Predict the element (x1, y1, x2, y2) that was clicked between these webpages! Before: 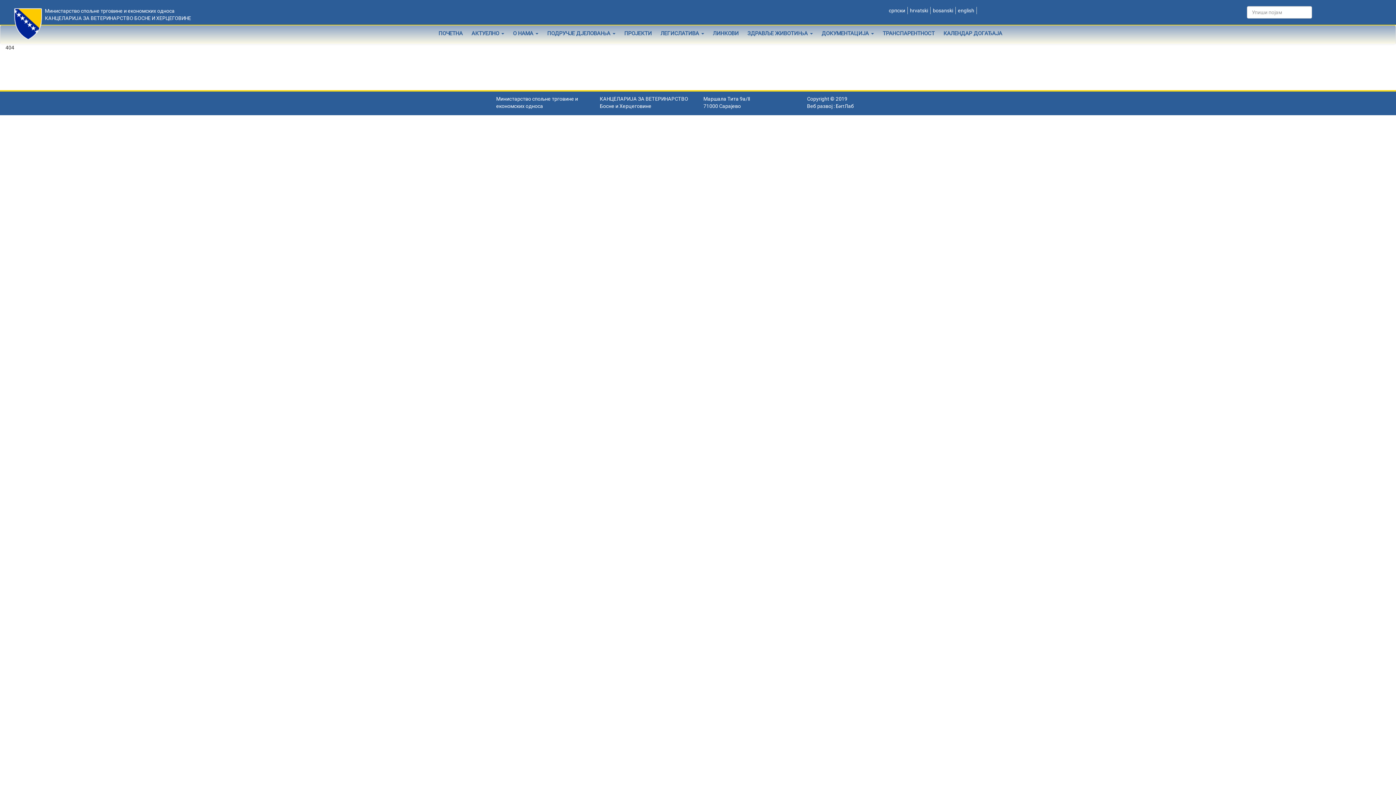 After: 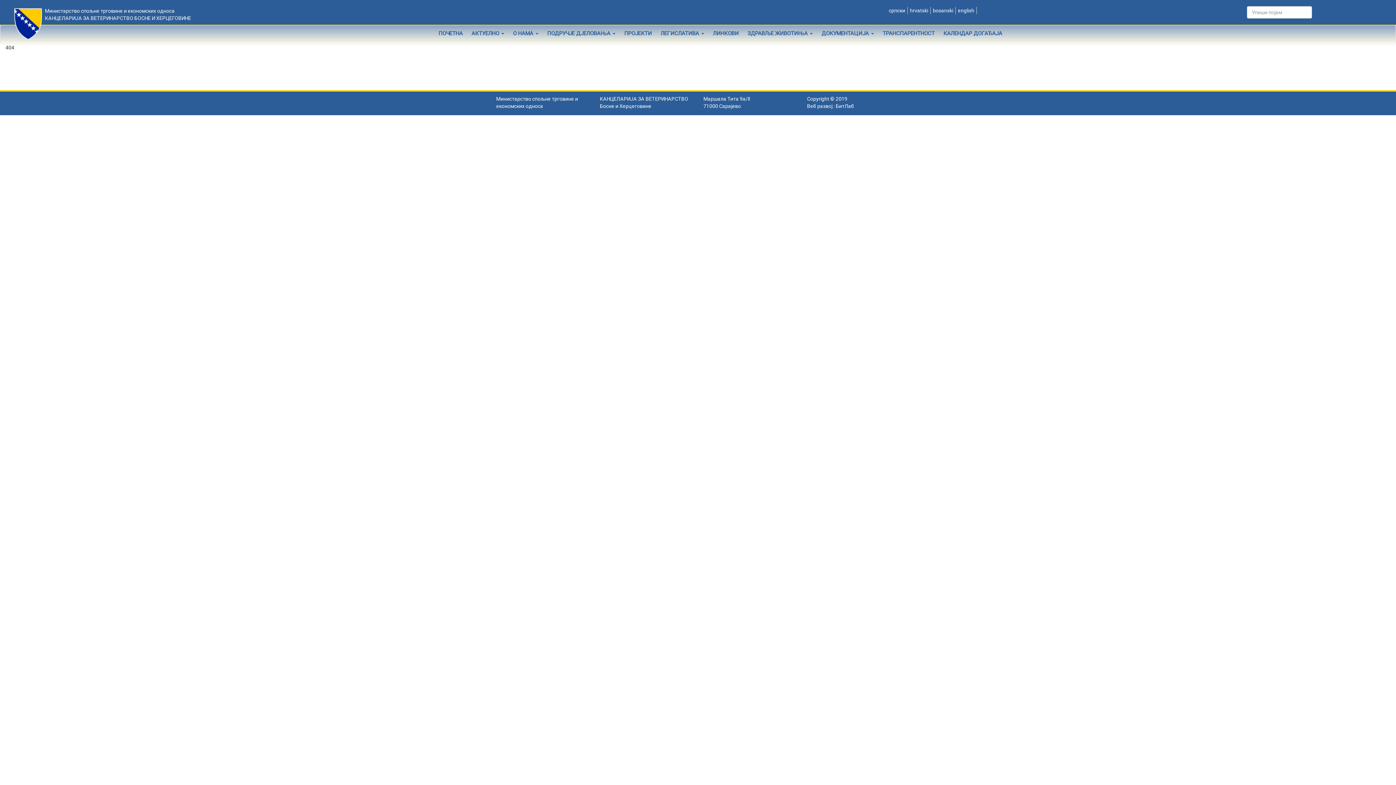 Action: label:  српски bbox: (887, 7, 905, 13)